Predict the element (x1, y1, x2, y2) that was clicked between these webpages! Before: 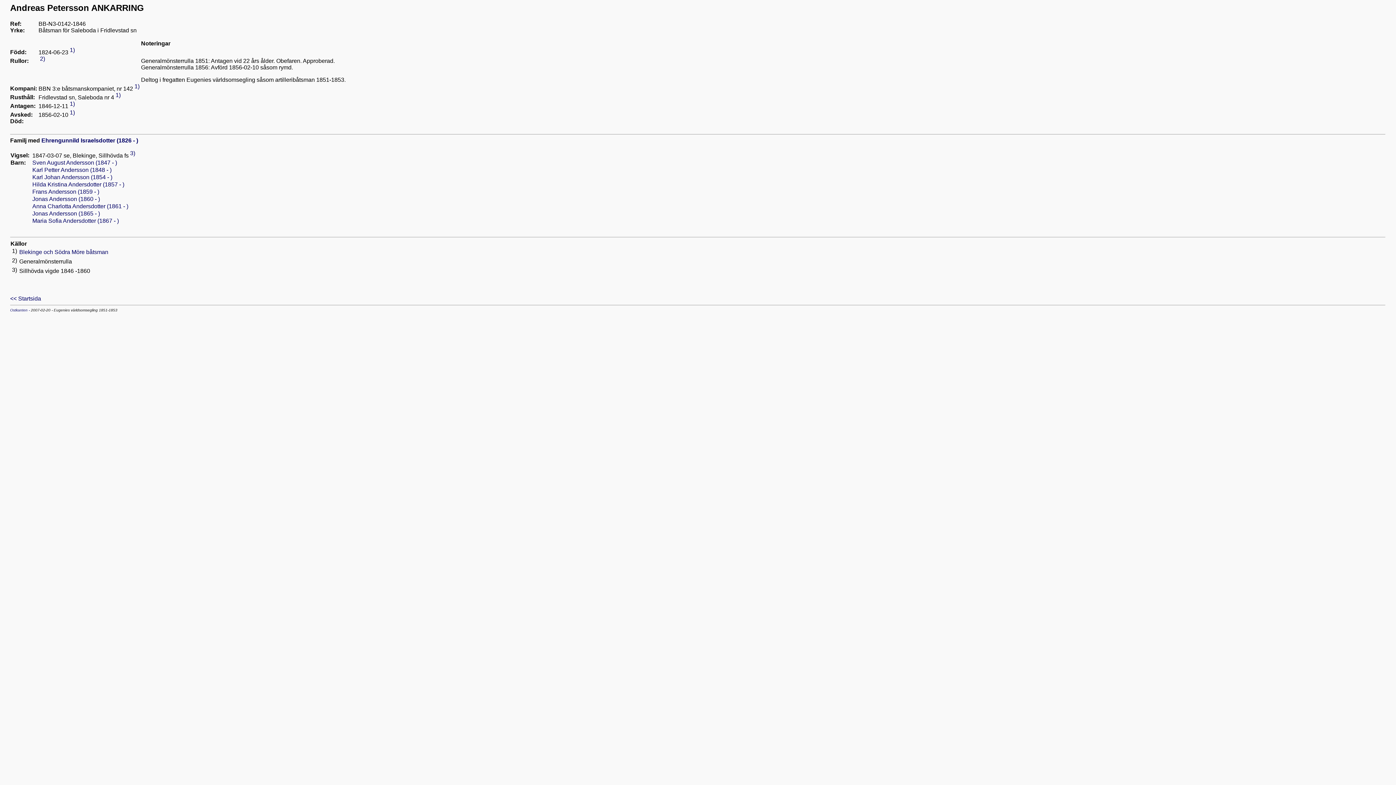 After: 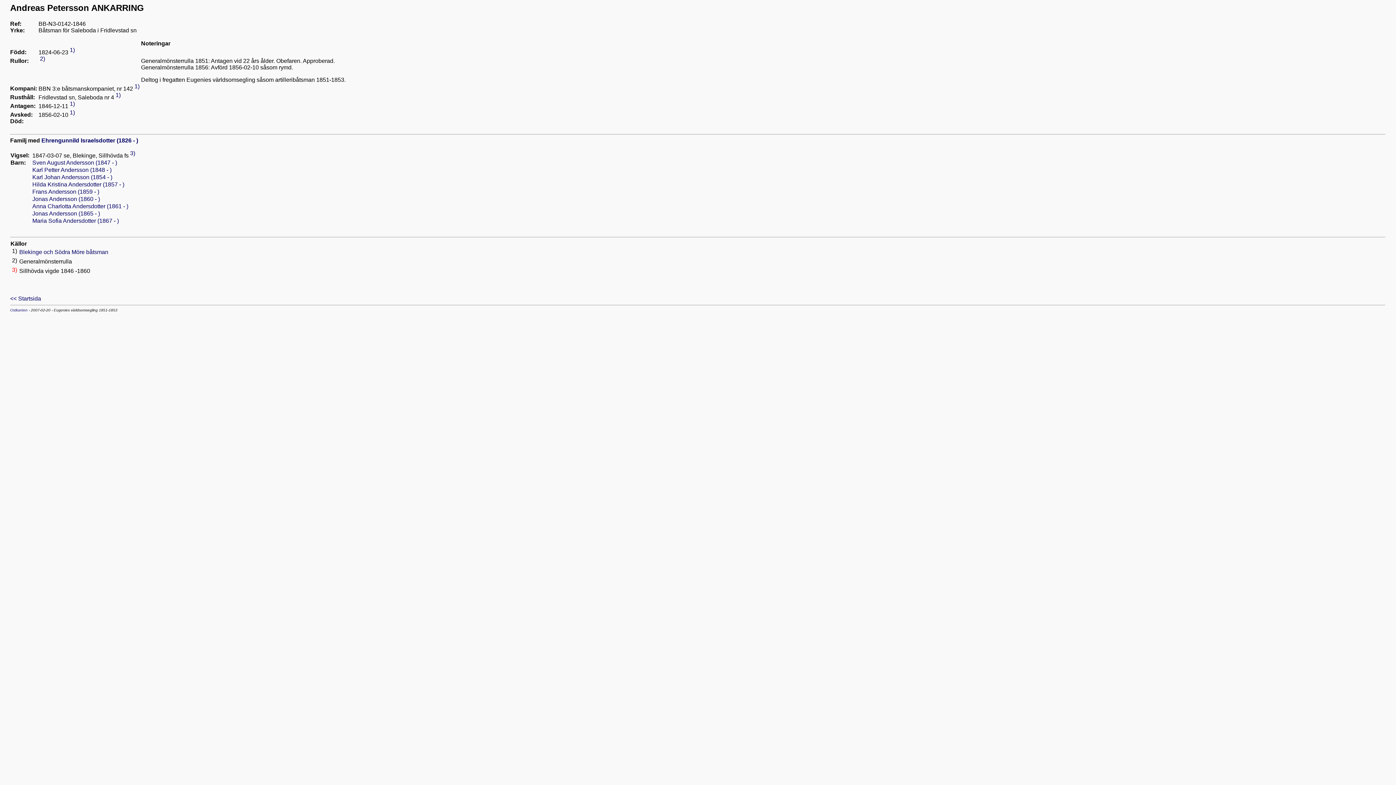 Action: bbox: (10, 269, 18, 275) label:  3) 